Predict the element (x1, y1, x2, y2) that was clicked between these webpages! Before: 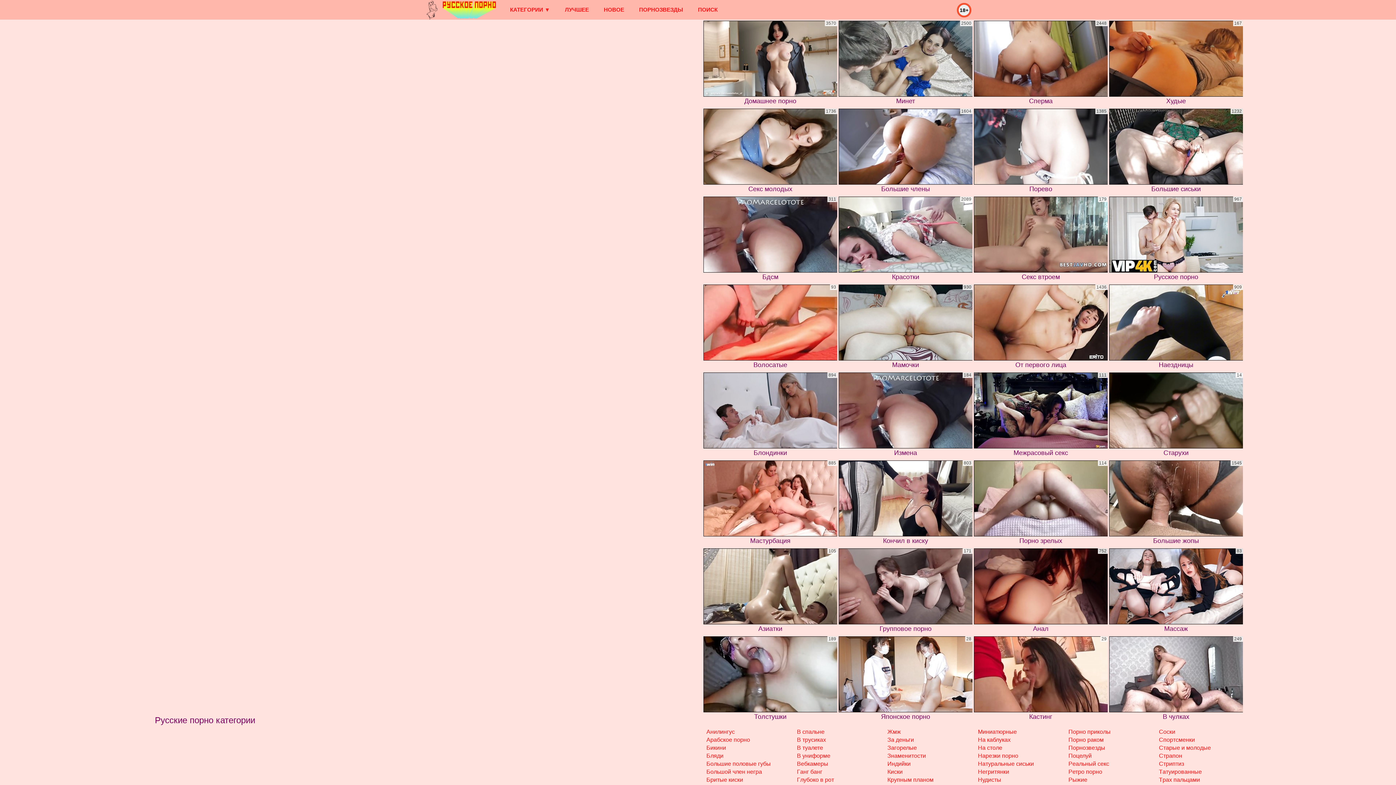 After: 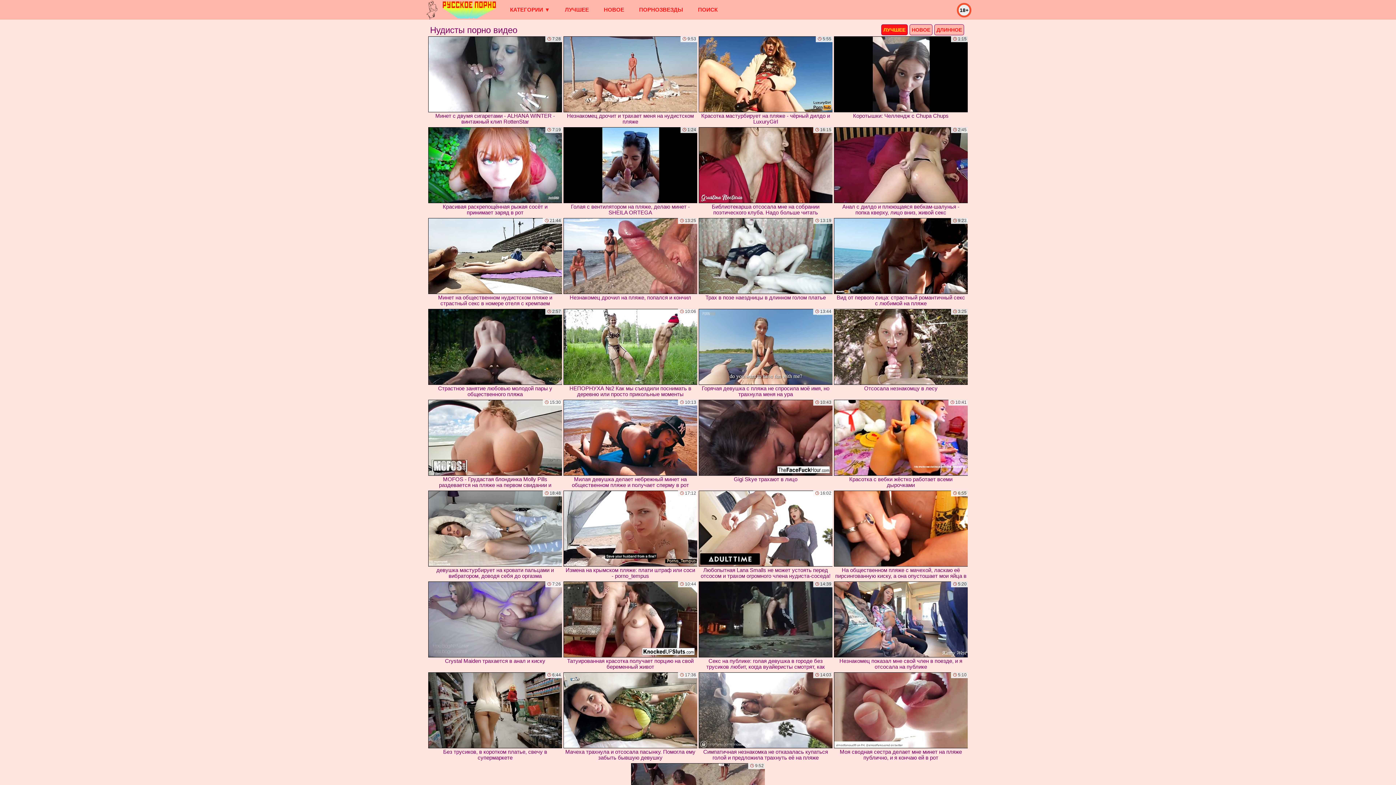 Action: bbox: (977, 776, 1001, 783) label: Нудисты